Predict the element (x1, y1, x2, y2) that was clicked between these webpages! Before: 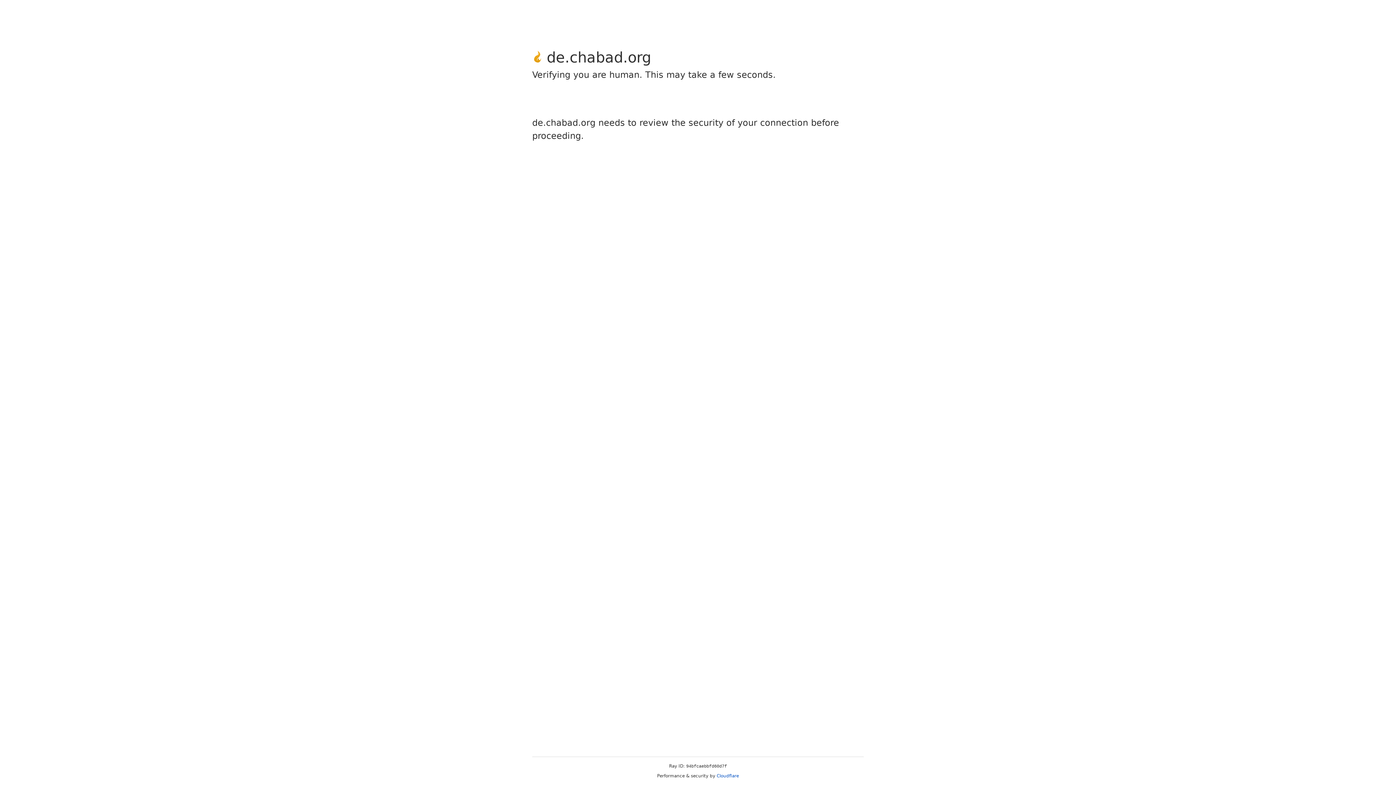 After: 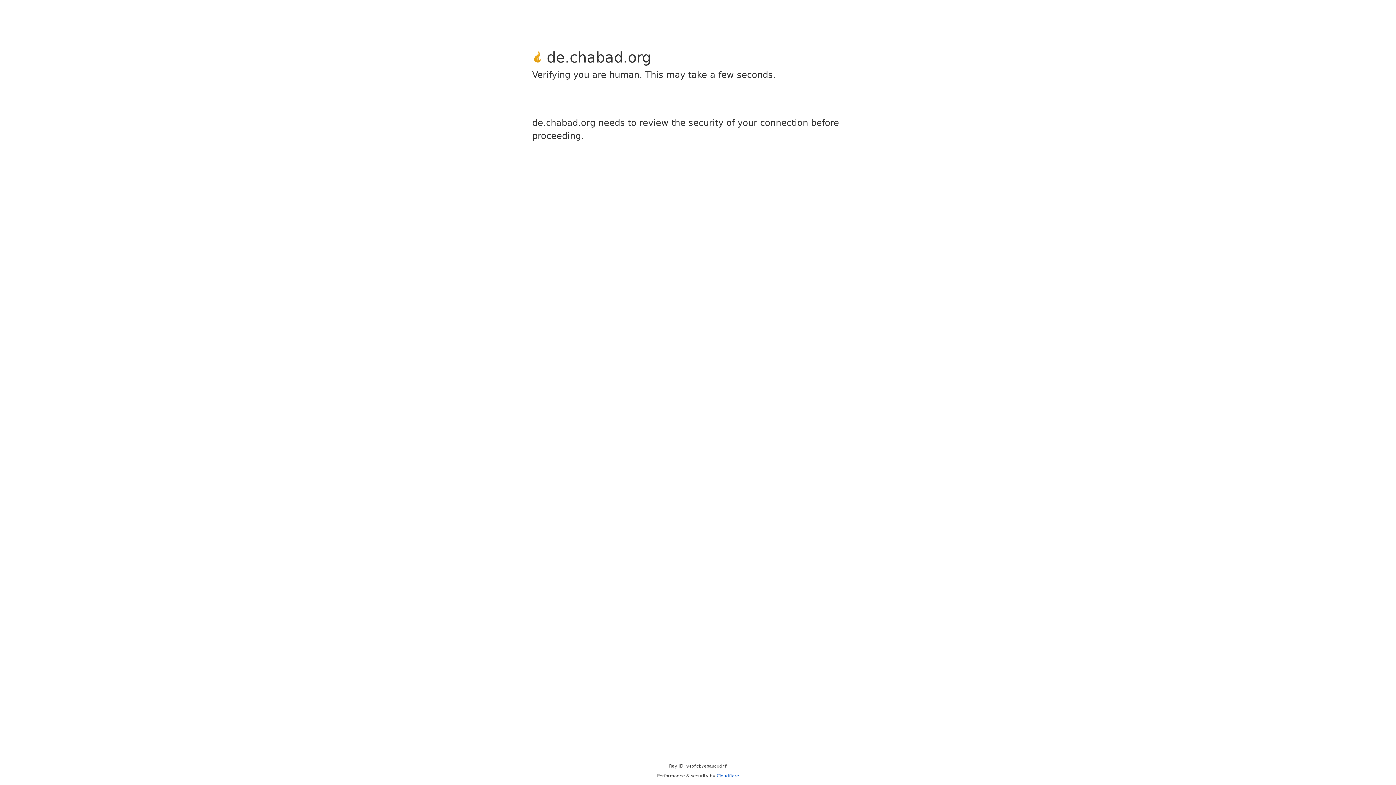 Action: label: Cloudflare bbox: (716, 773, 739, 778)